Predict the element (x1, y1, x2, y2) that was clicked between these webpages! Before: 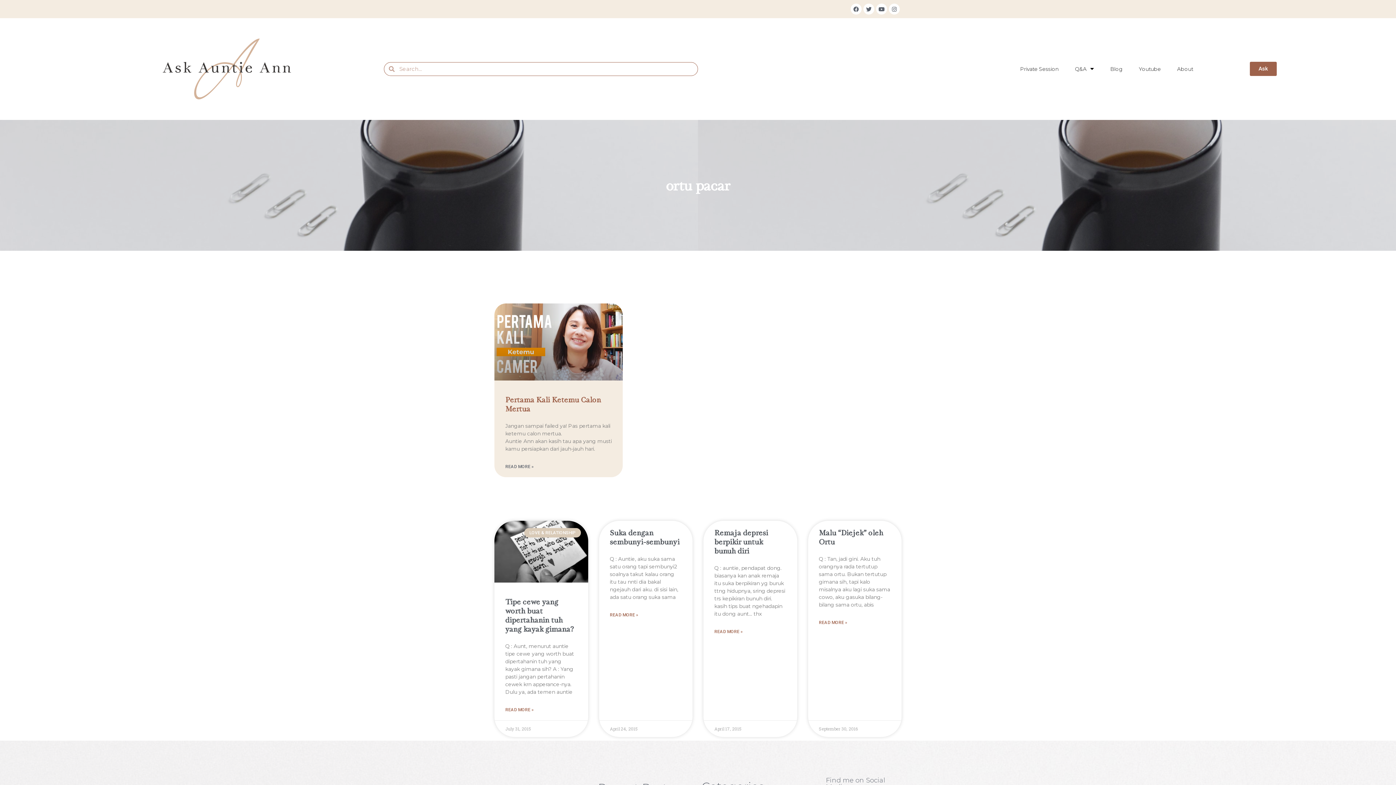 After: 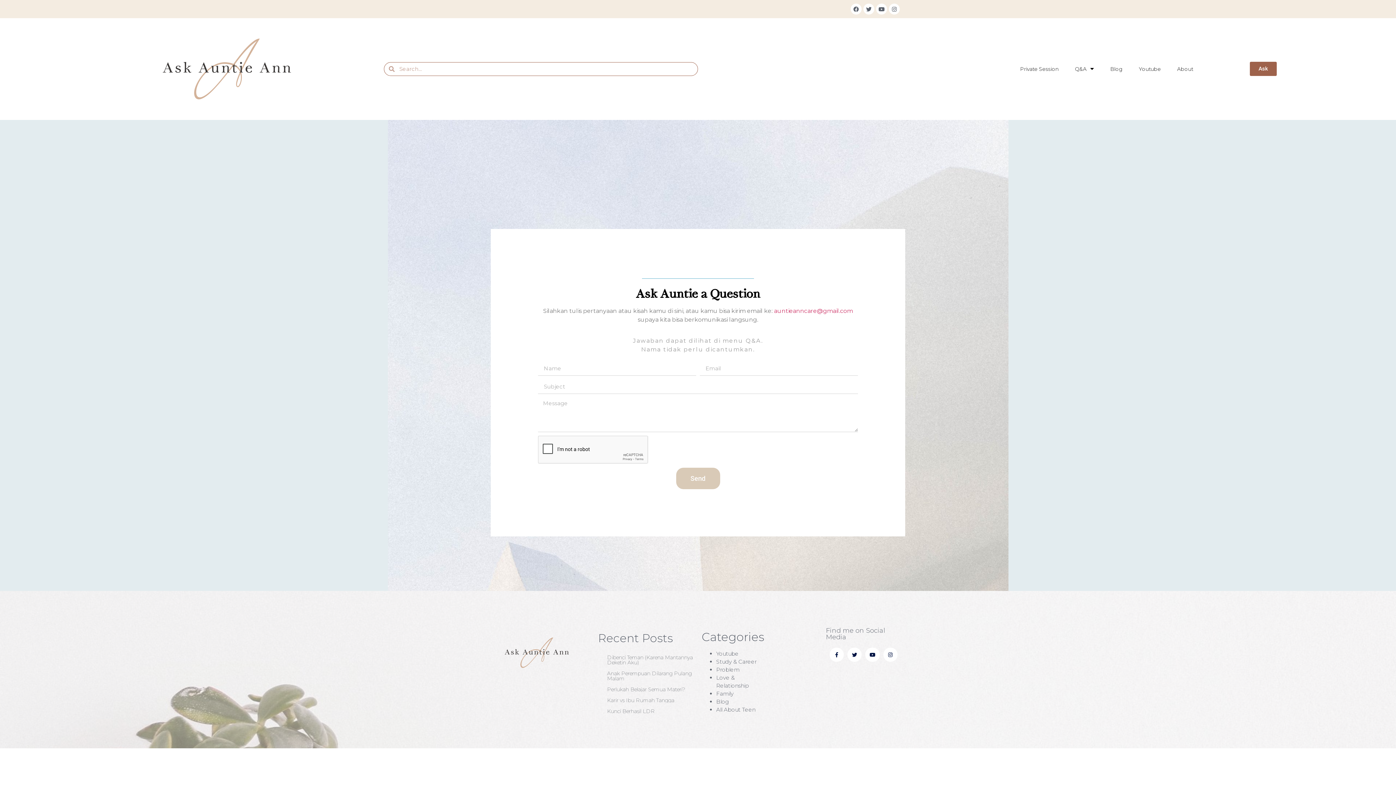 Action: bbox: (1250, 61, 1277, 76) label: Ask